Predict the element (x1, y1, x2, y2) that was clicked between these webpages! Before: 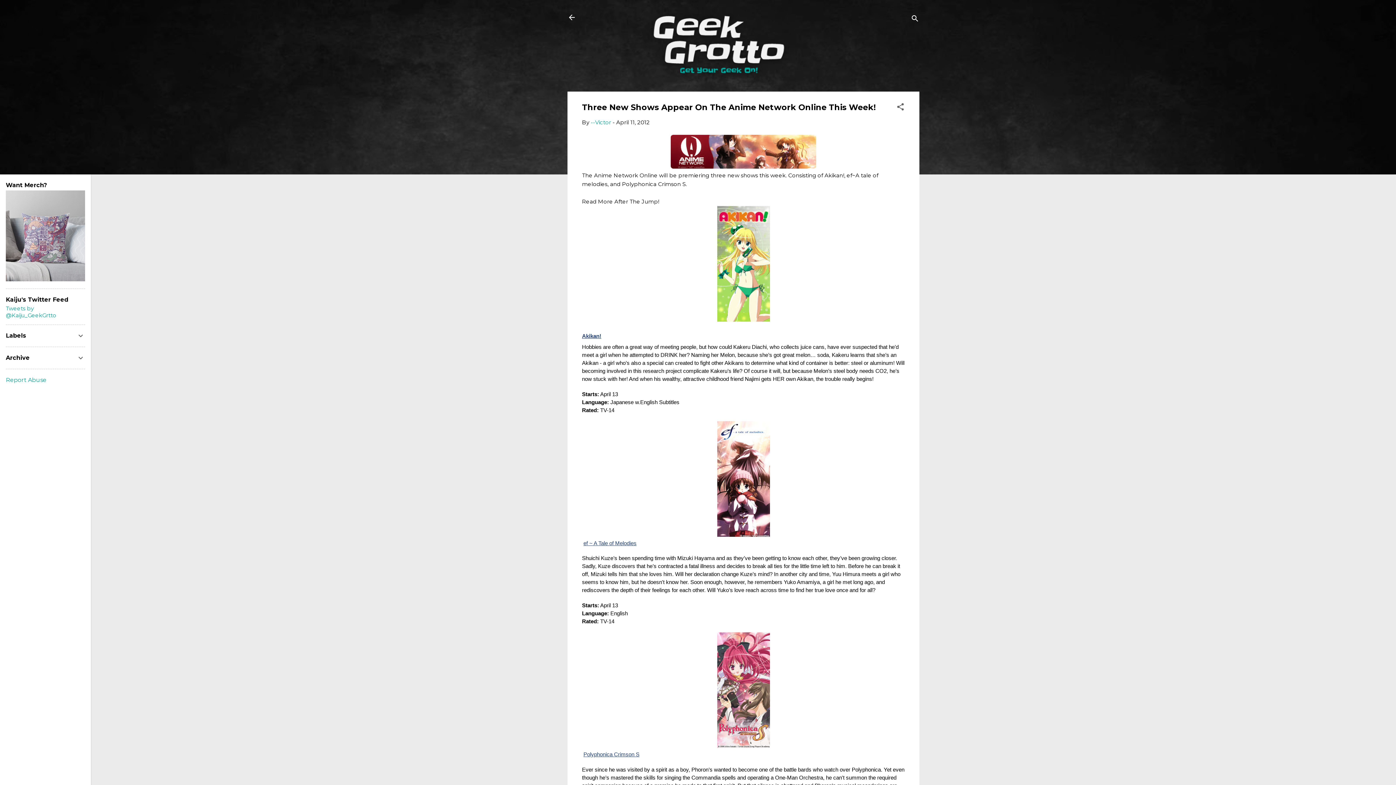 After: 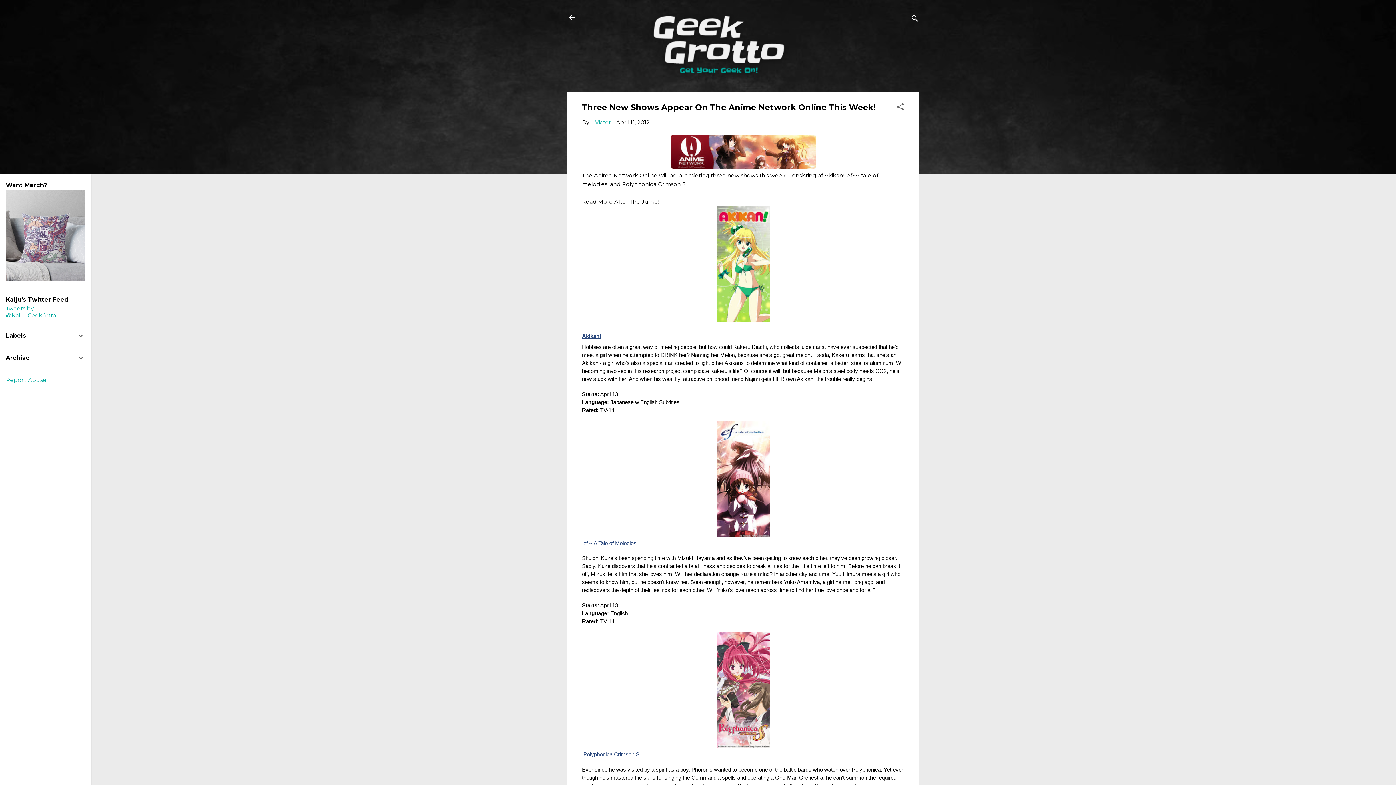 Action: label: Polyphonica Crimson S bbox: (583, 751, 639, 757)